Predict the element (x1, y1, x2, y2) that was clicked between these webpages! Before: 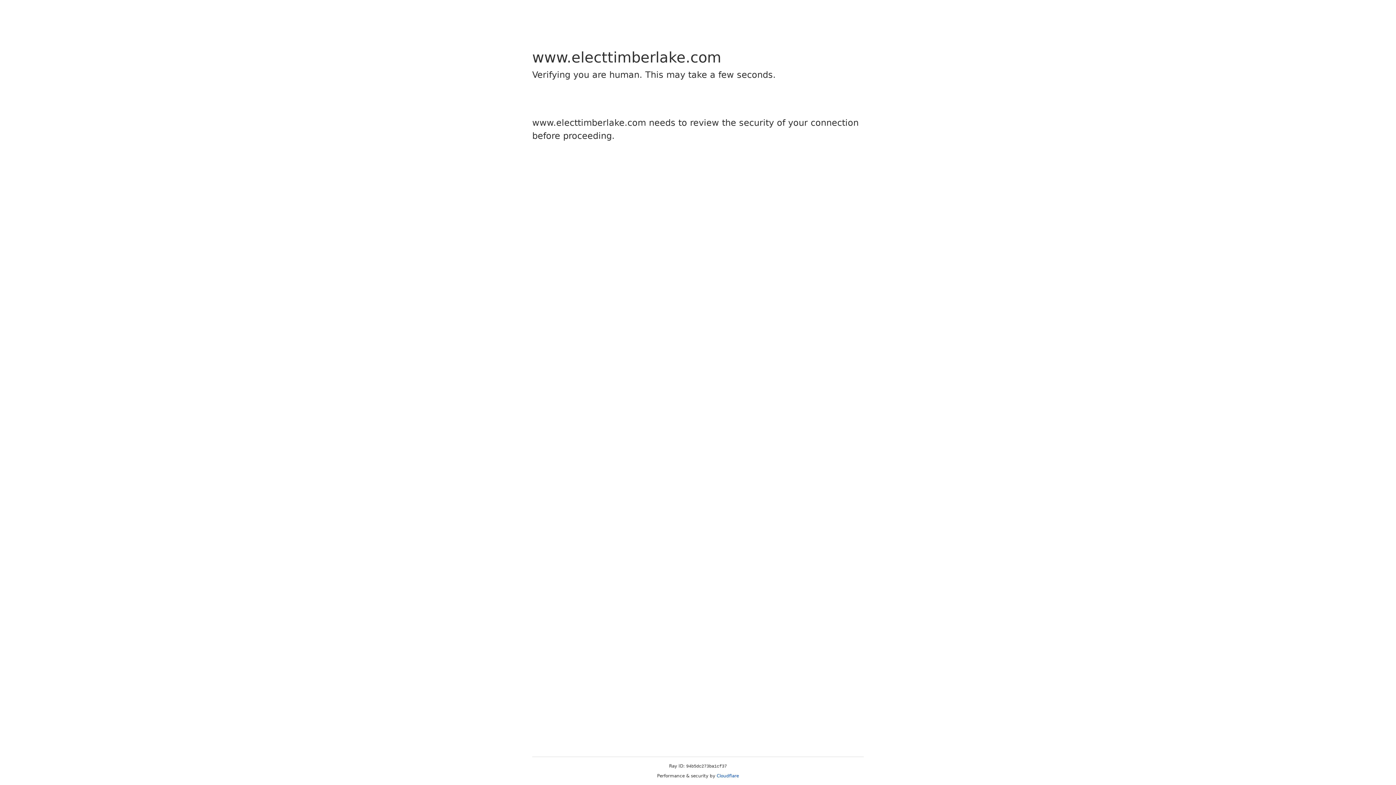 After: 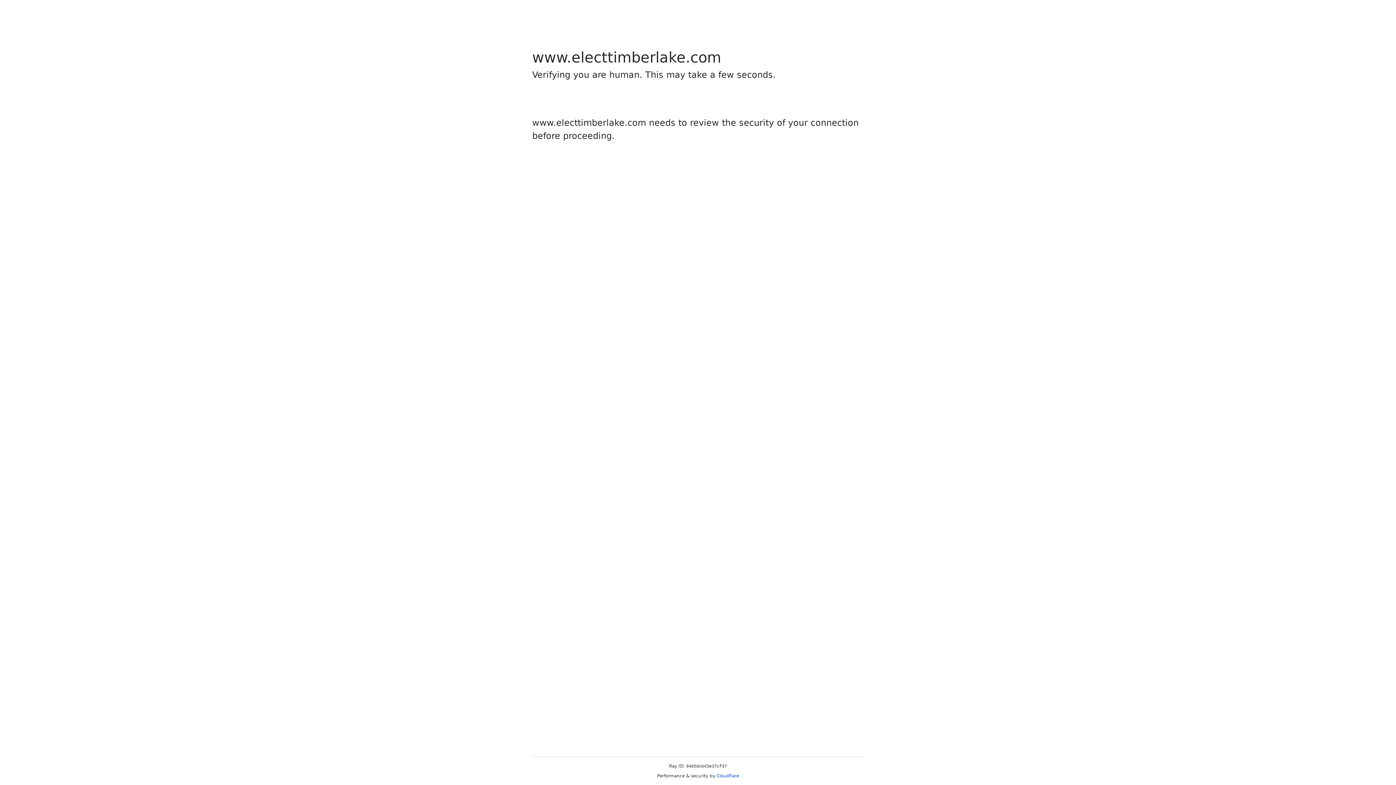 Action: bbox: (716, 773, 739, 778) label: Cloudflare